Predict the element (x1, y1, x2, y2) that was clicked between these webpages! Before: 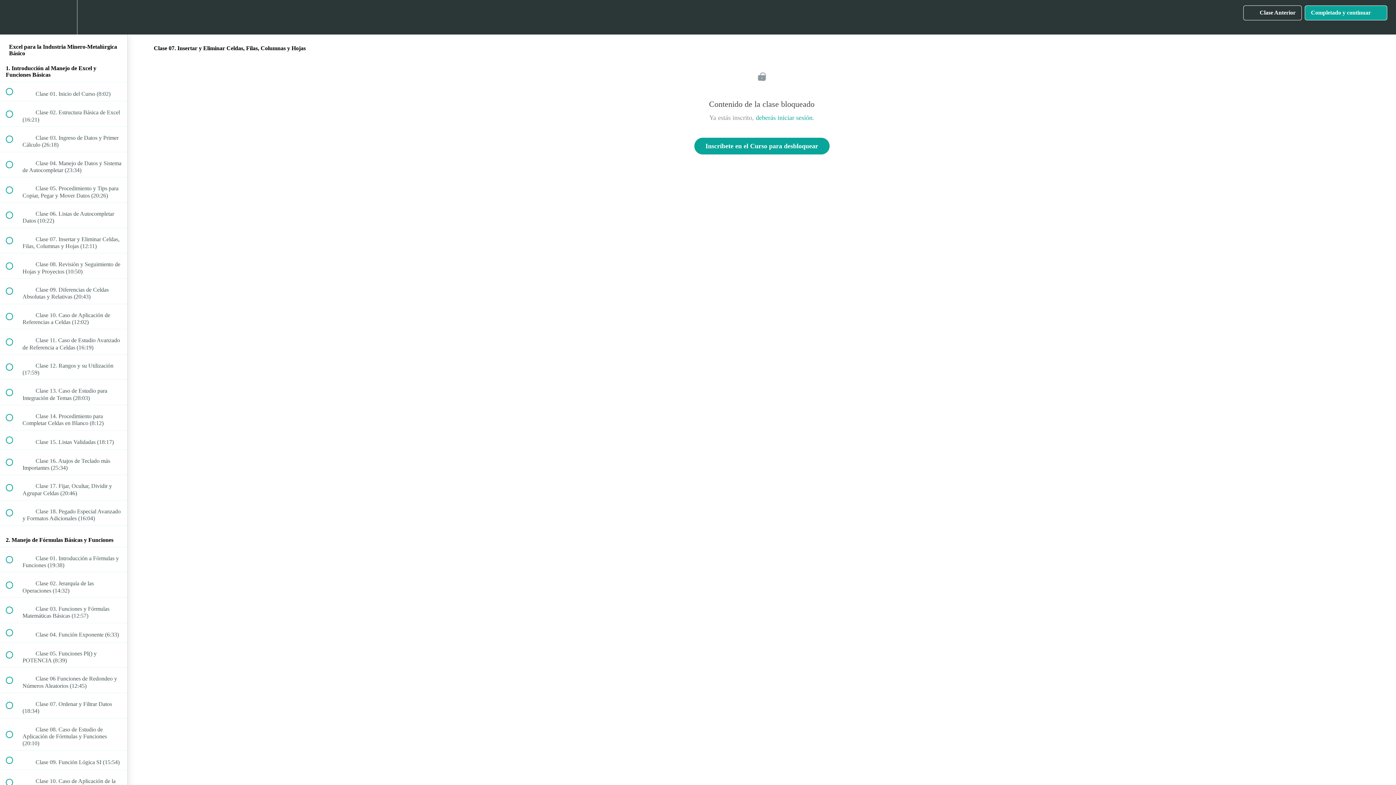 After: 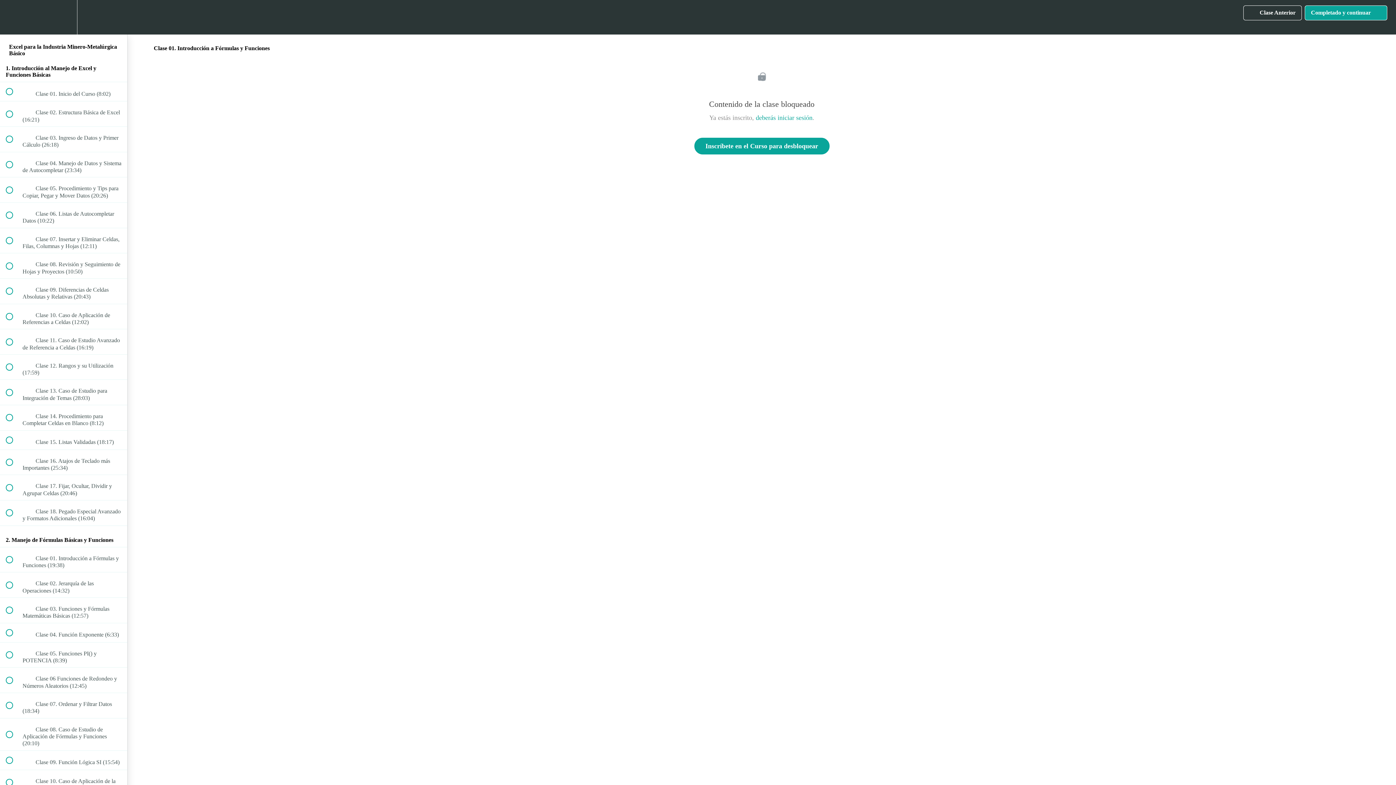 Action: label:  
 Clase 01. Introducción a Fórmulas y Funciones (19:38) bbox: (0, 547, 127, 572)